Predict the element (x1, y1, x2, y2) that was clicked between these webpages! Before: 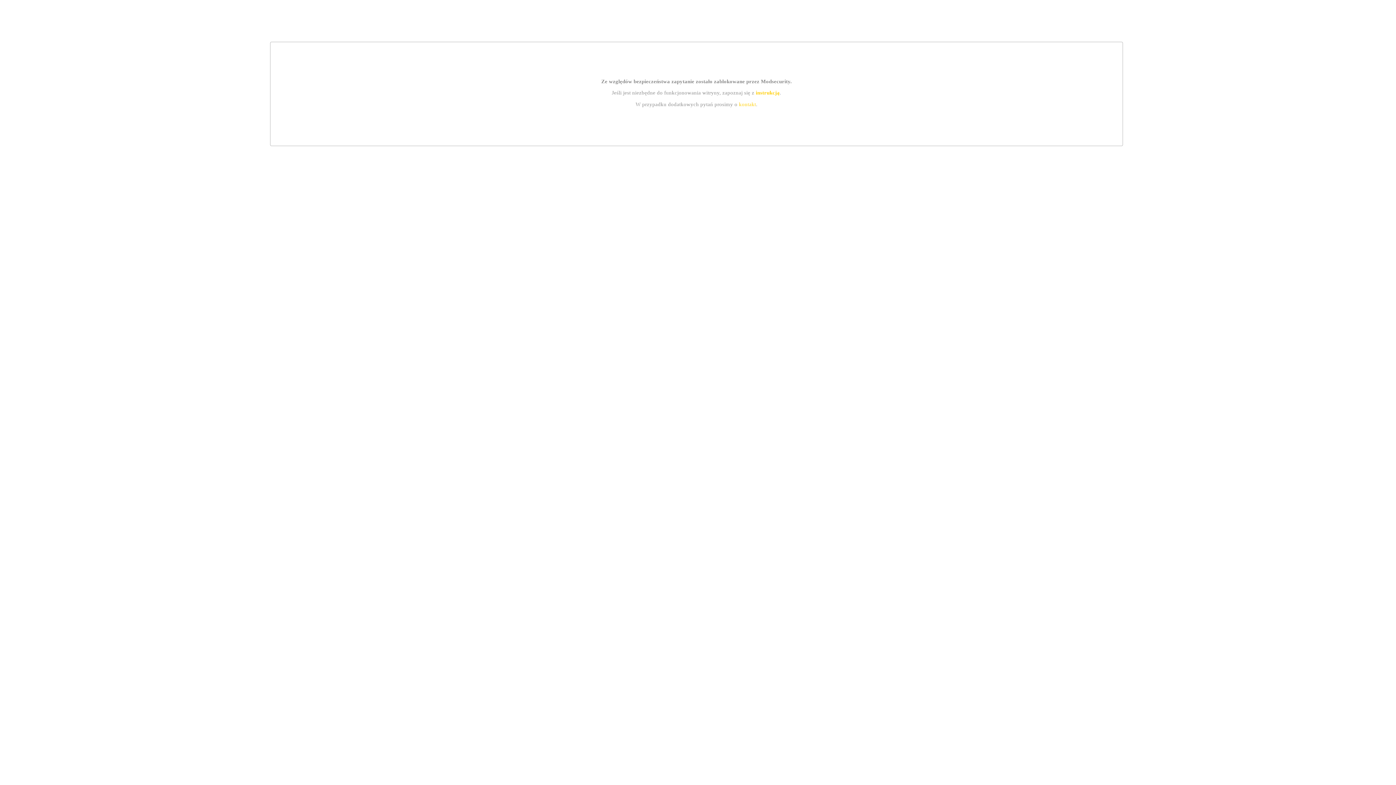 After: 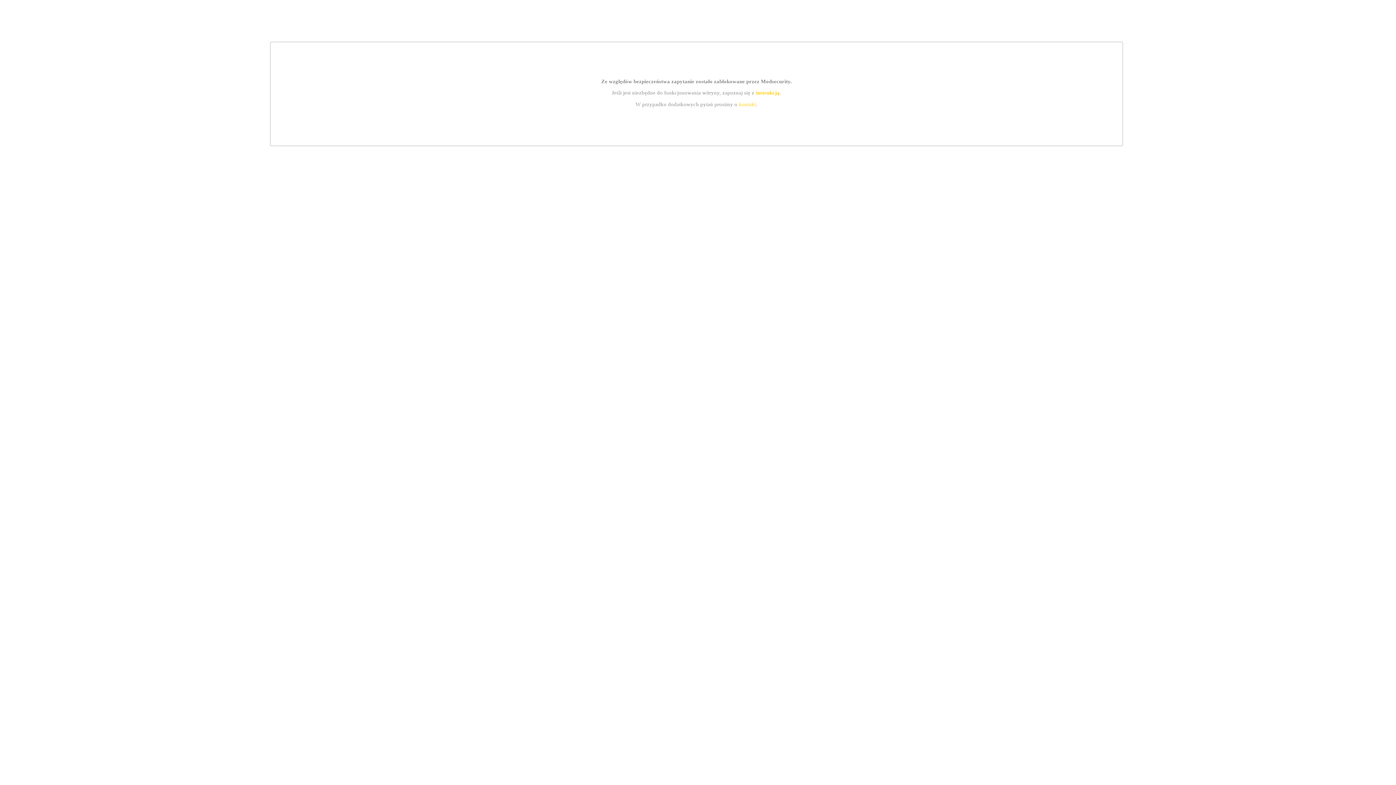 Action: label: kontakt bbox: (739, 101, 756, 107)